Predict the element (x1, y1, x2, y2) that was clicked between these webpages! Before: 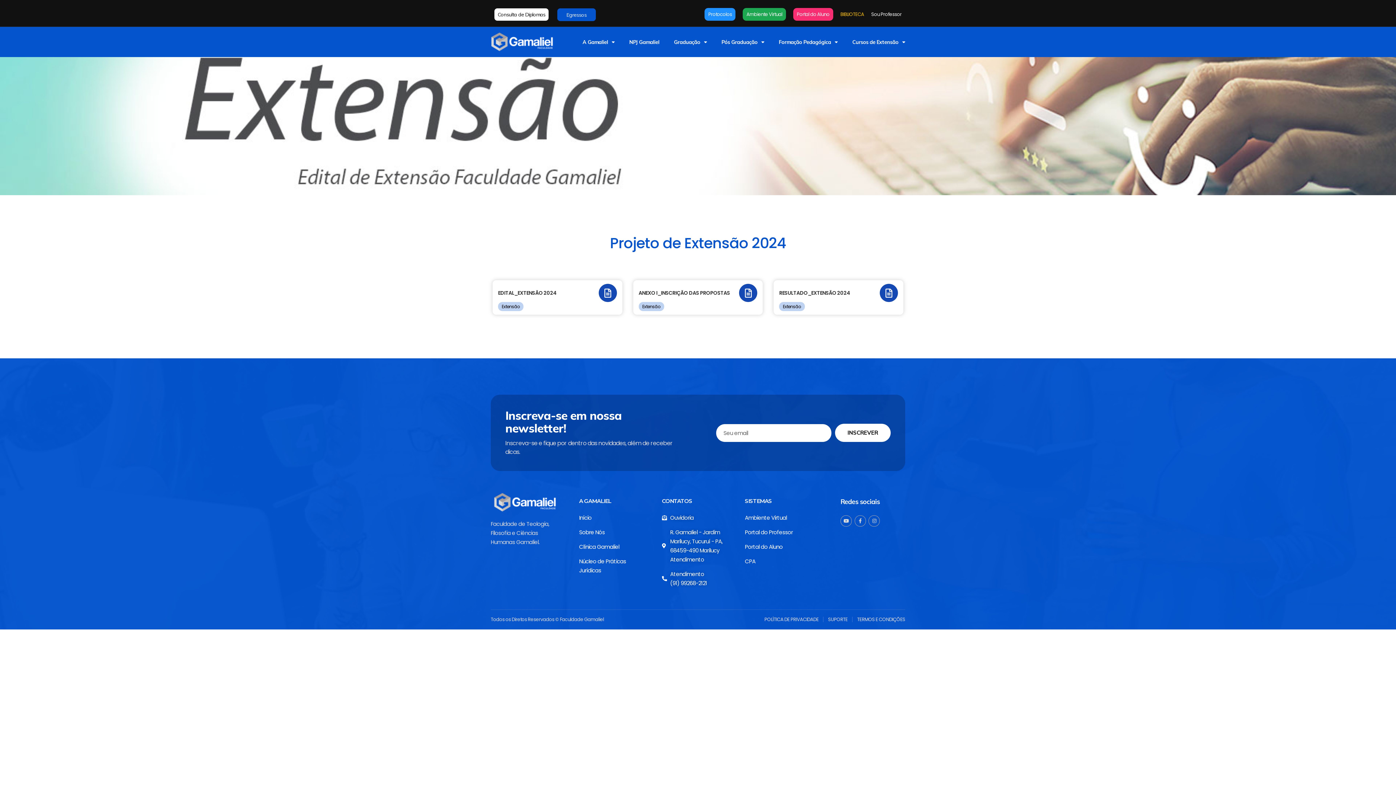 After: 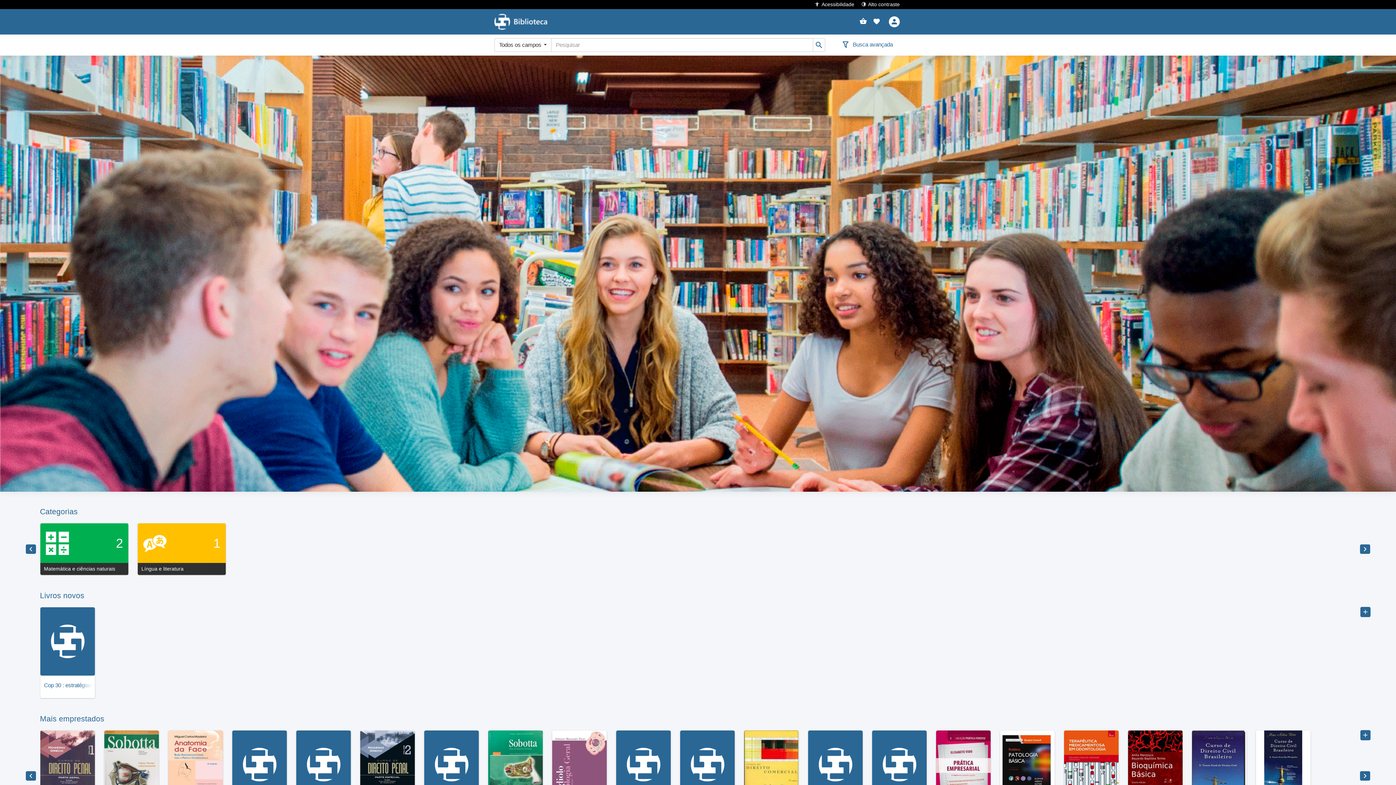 Action: label: BIBLIOTECA bbox: (840, 9, 864, 16)